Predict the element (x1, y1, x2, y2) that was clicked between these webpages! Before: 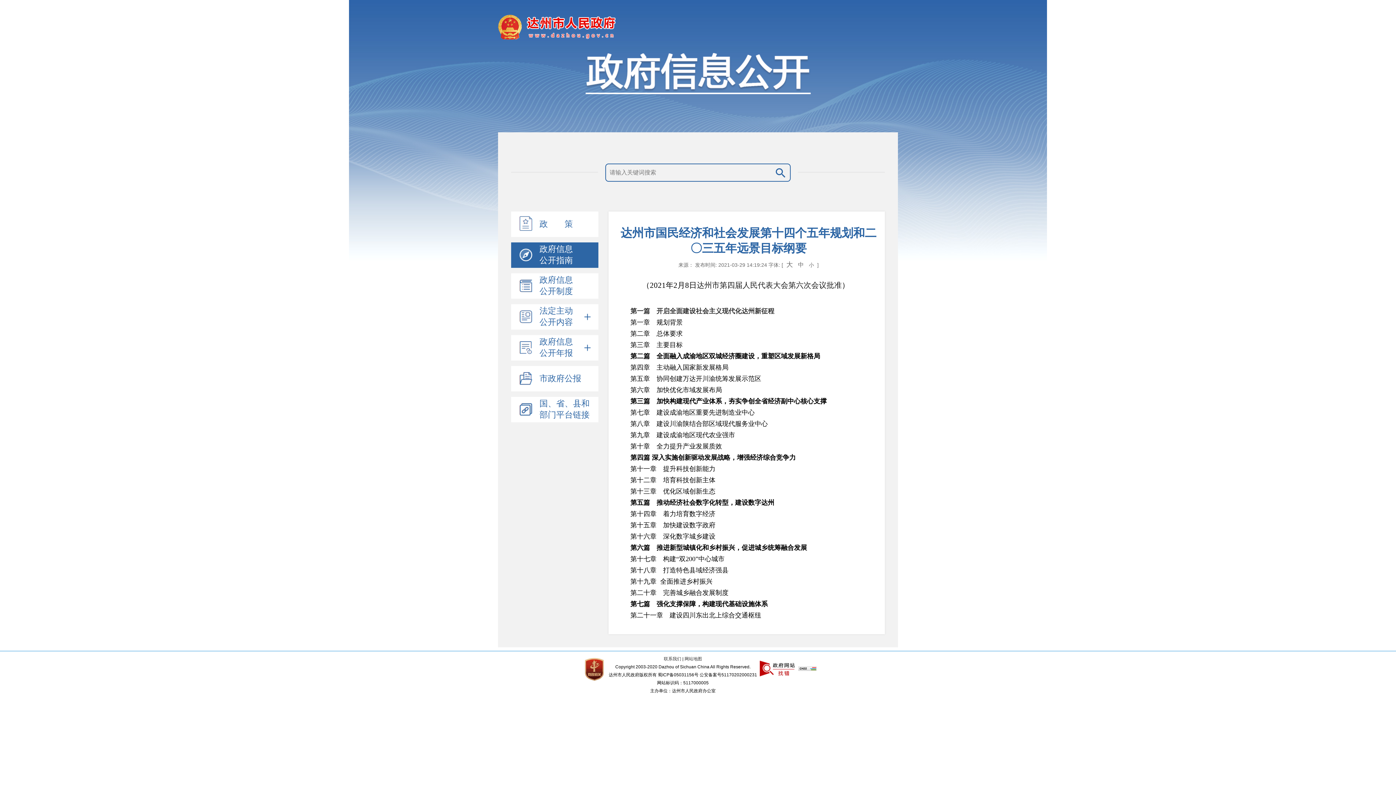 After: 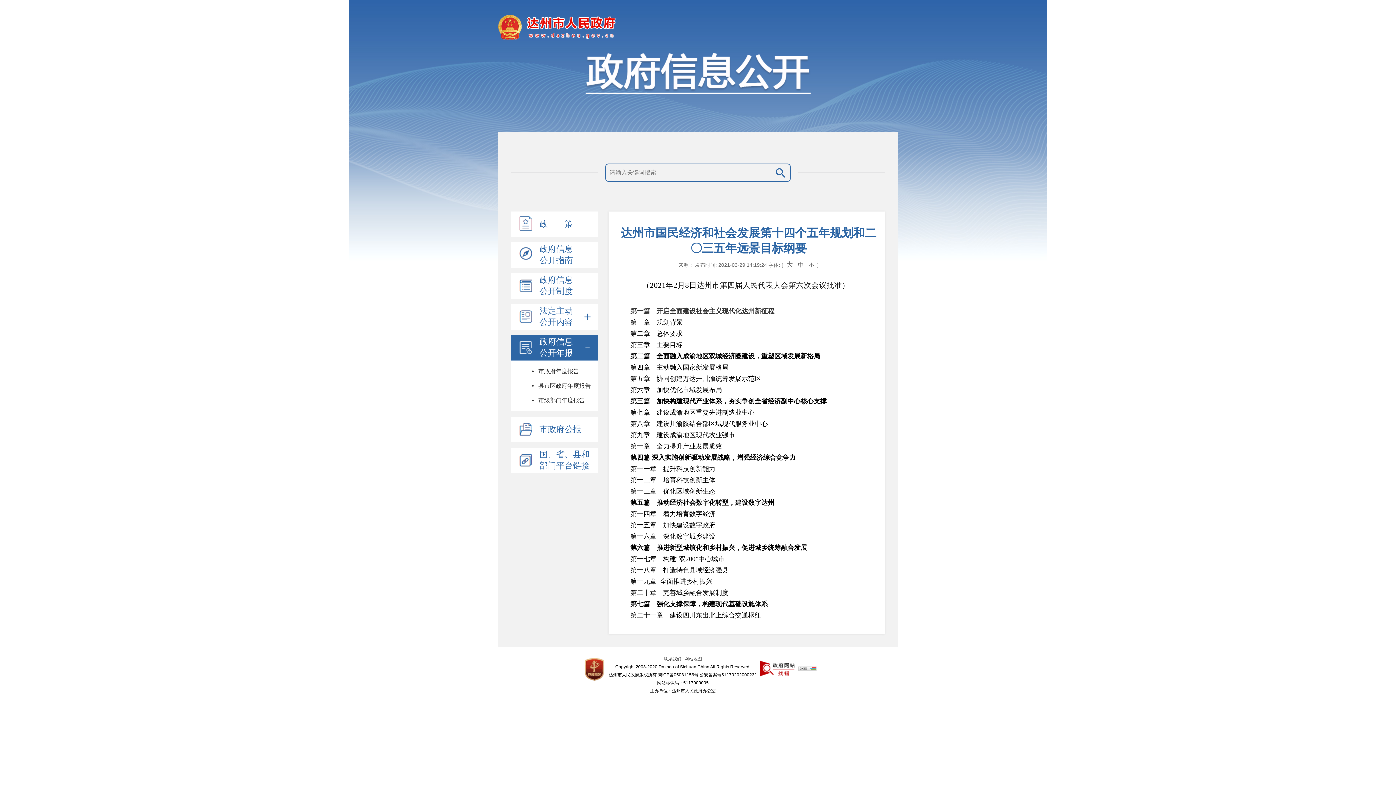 Action: bbox: (511, 335, 598, 360) label: 政府信息公开年报